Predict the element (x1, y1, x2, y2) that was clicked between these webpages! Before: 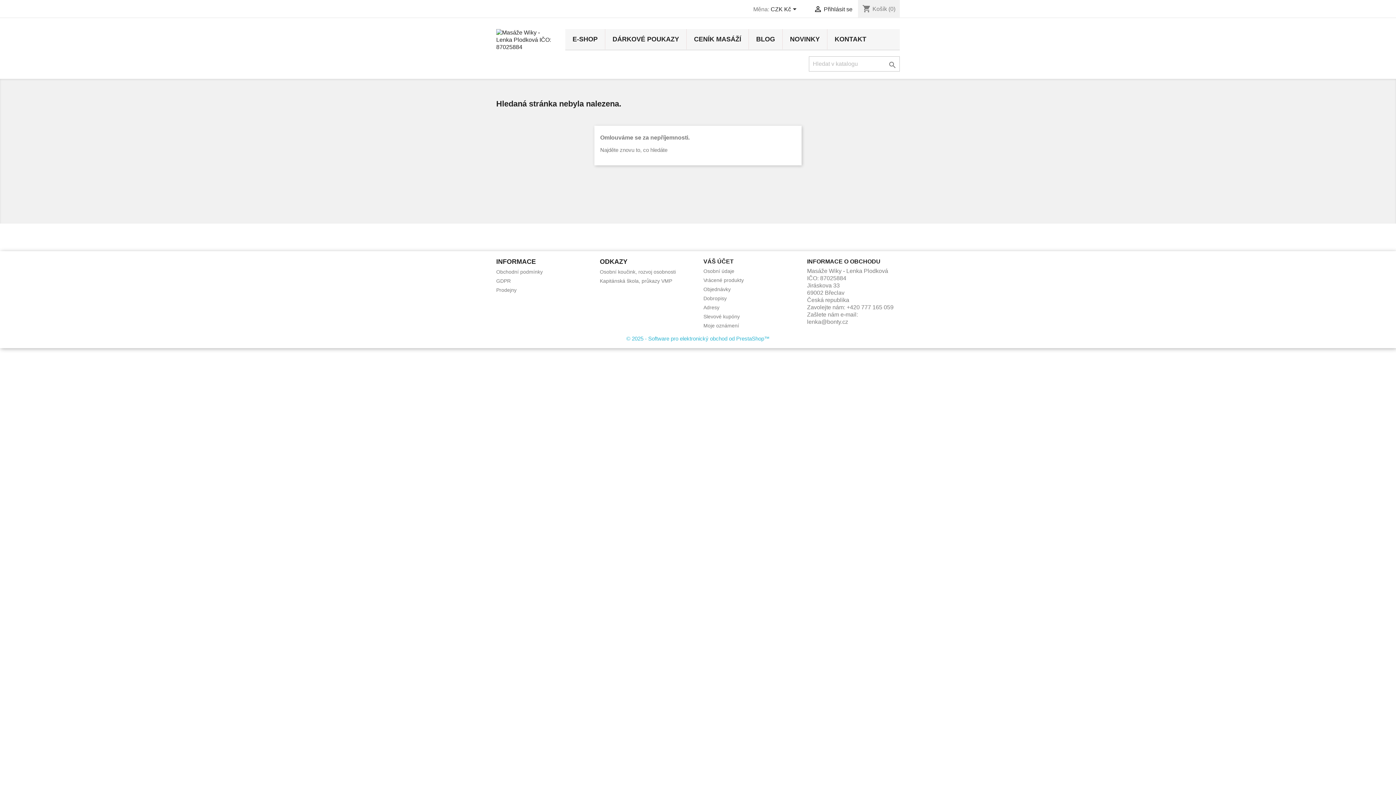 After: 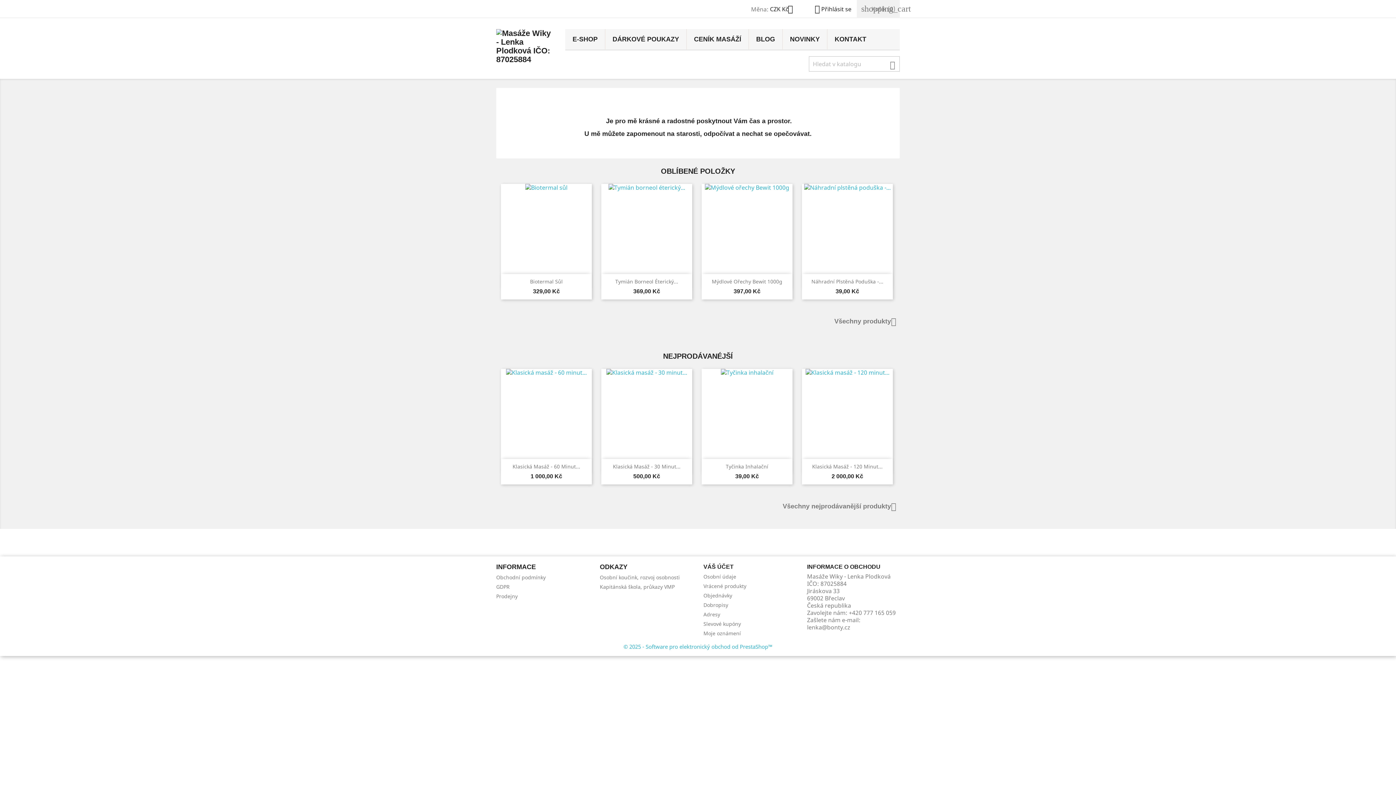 Action: bbox: (496, 36, 554, 42)